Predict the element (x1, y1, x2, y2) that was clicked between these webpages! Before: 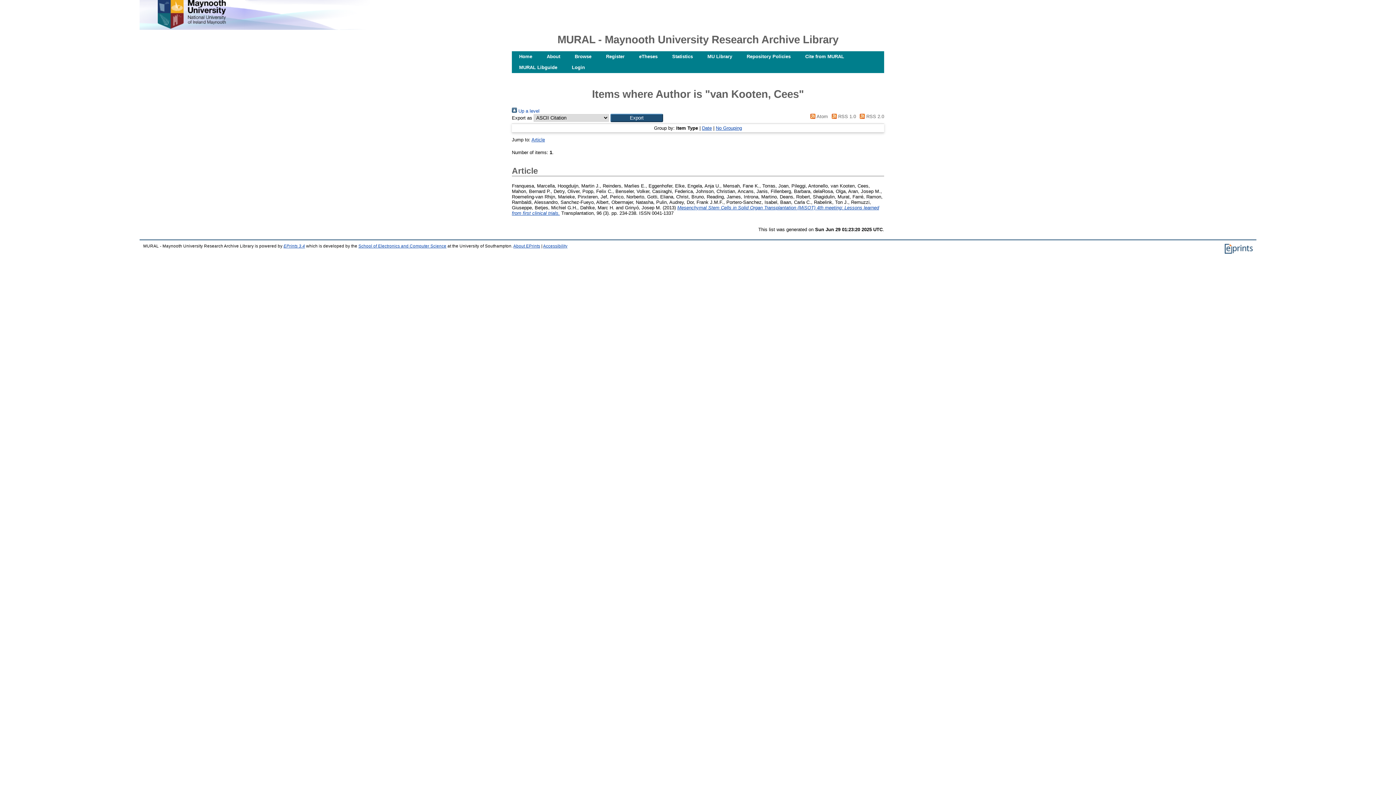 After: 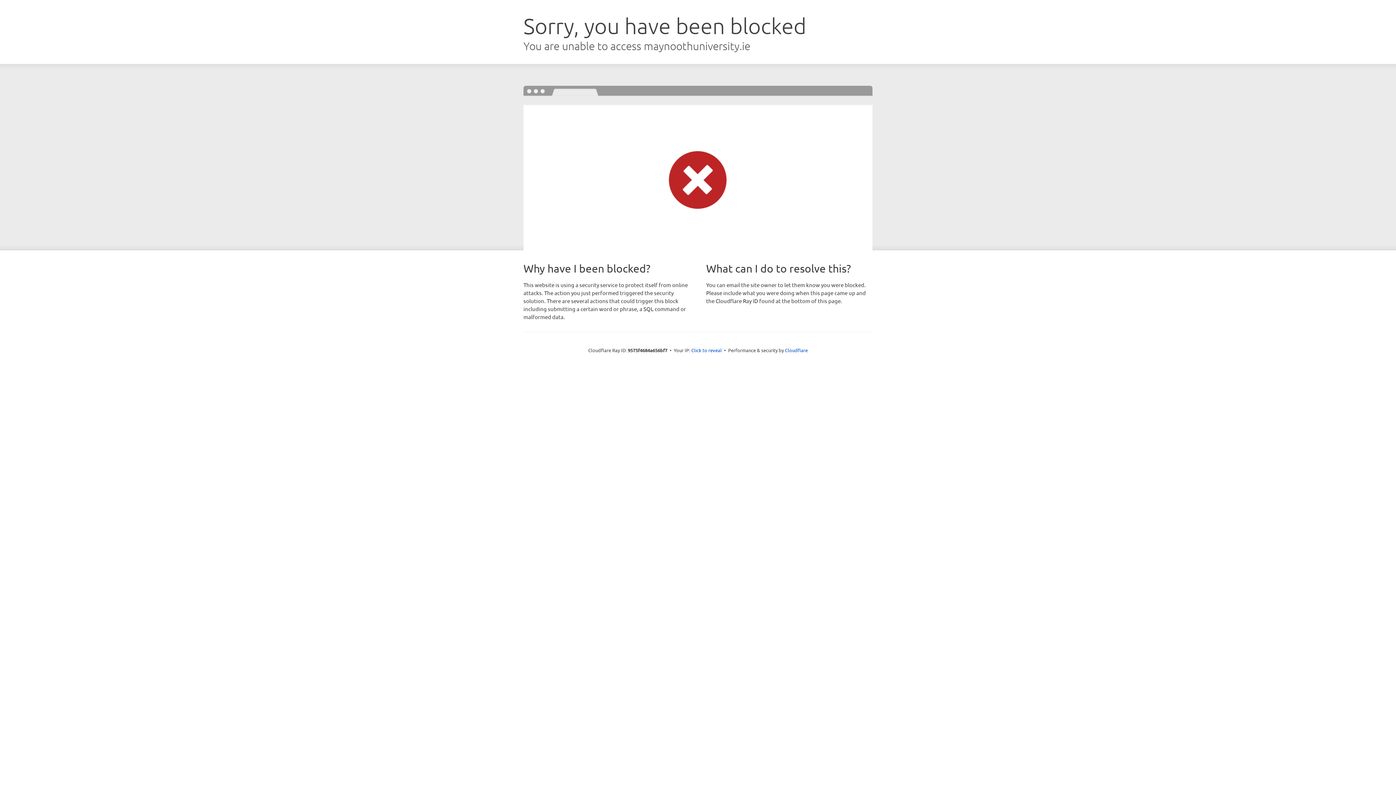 Action: label: MU Library bbox: (700, 51, 739, 62)